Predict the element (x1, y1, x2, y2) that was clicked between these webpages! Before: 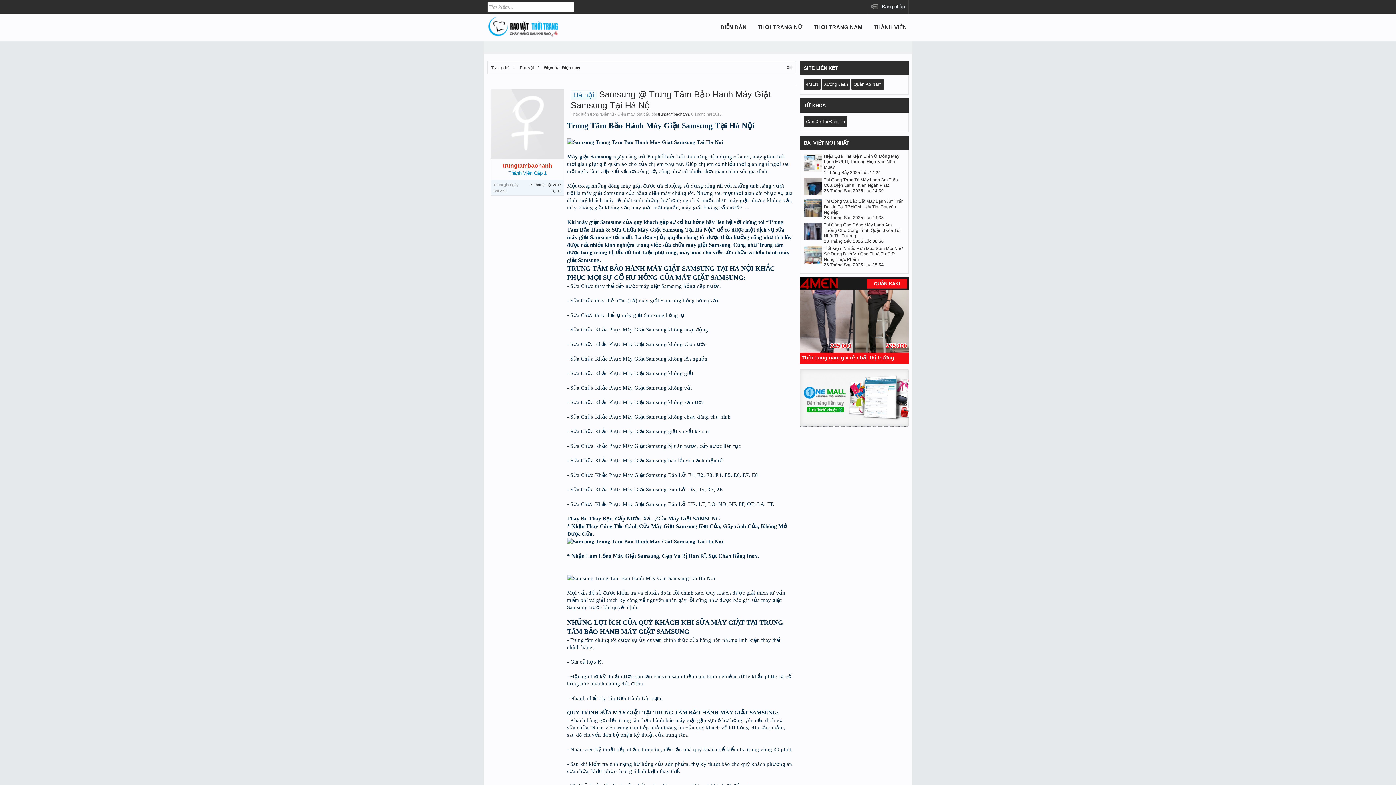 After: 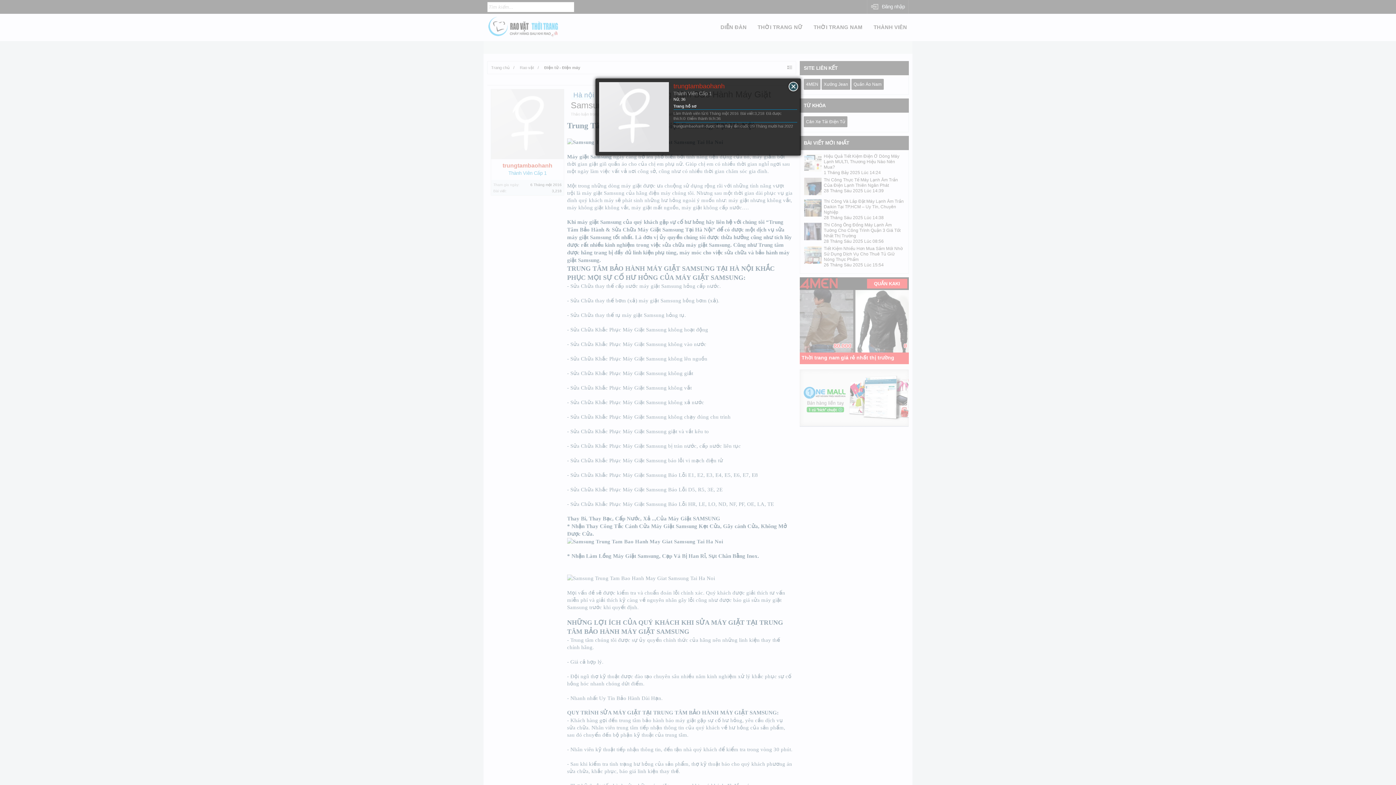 Action: label: trungtambaohanh bbox: (658, 112, 689, 116)